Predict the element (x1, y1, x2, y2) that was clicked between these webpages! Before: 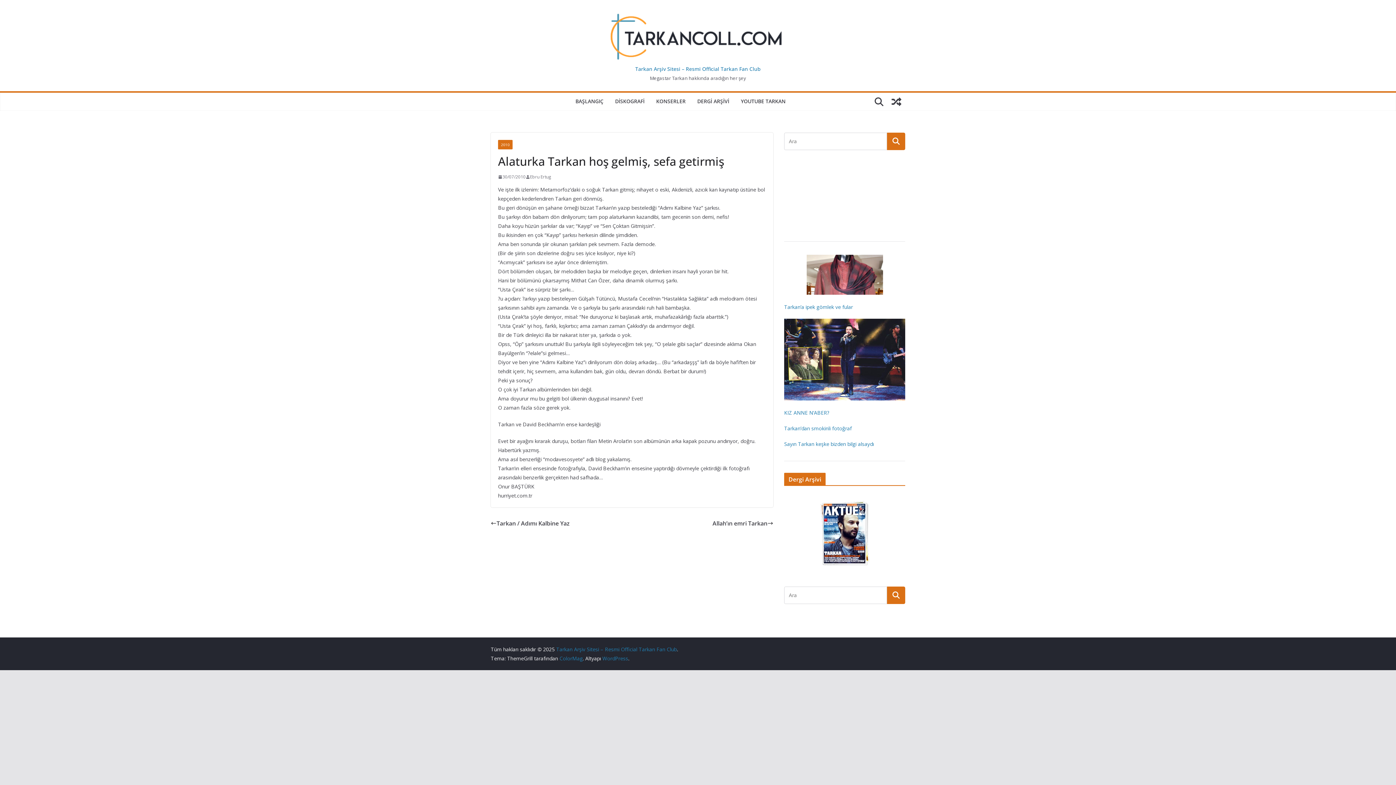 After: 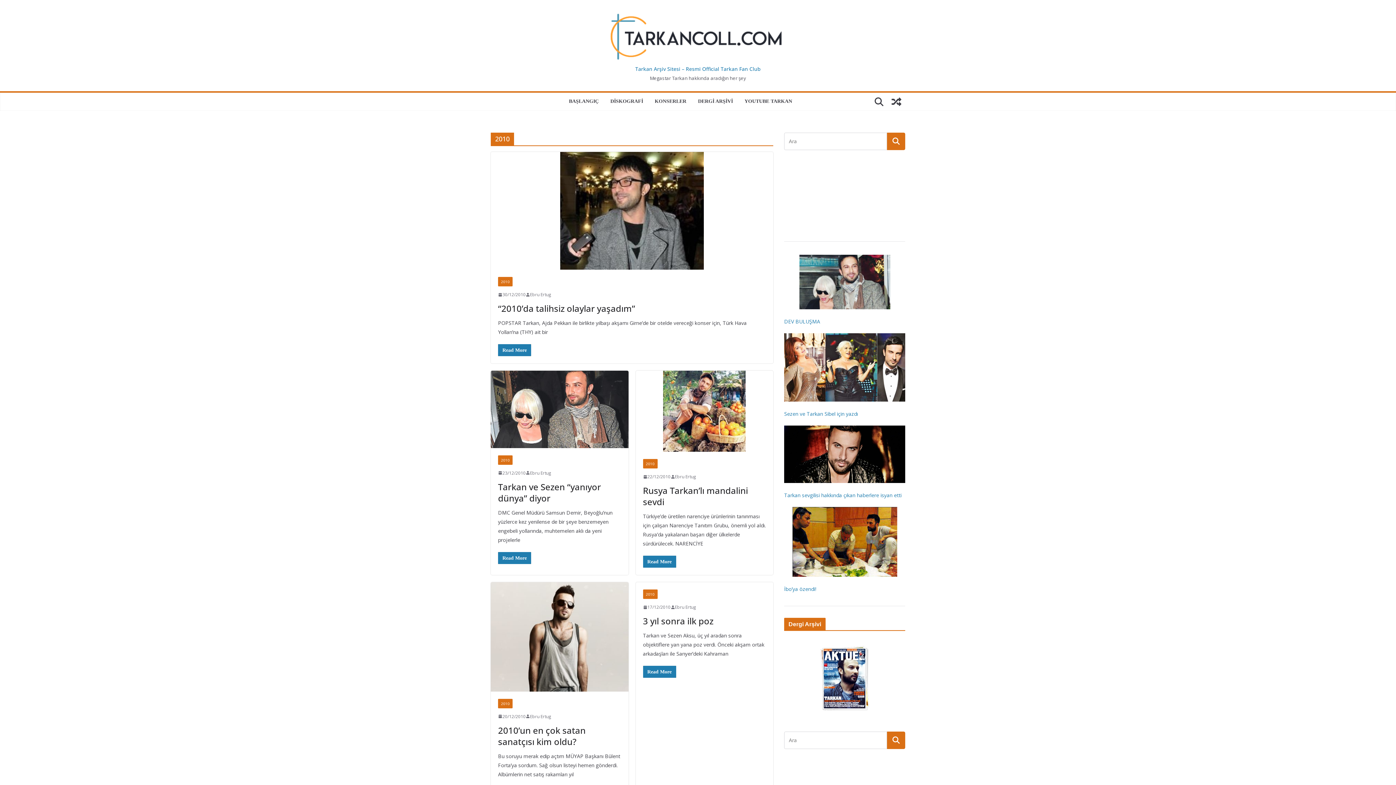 Action: label: 2010 bbox: (498, 140, 512, 149)